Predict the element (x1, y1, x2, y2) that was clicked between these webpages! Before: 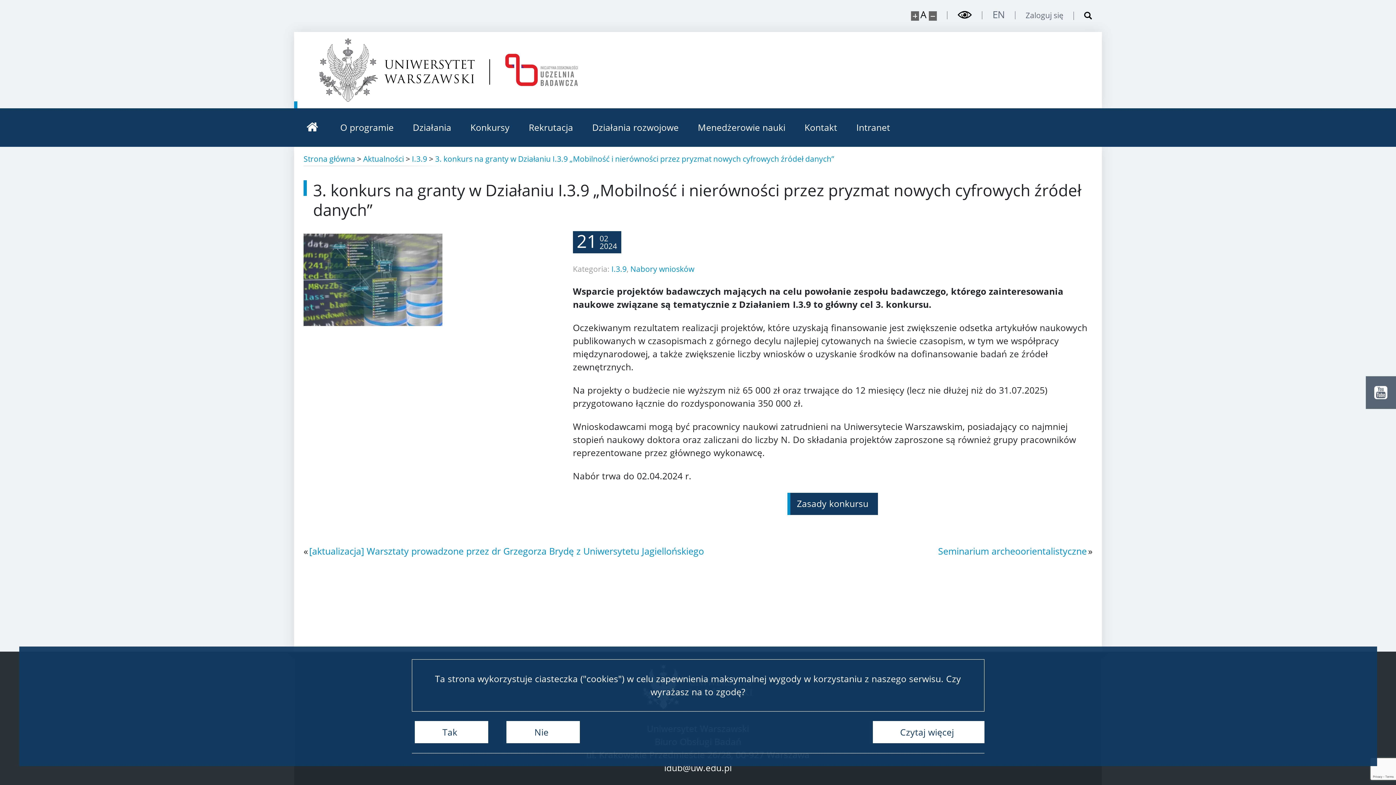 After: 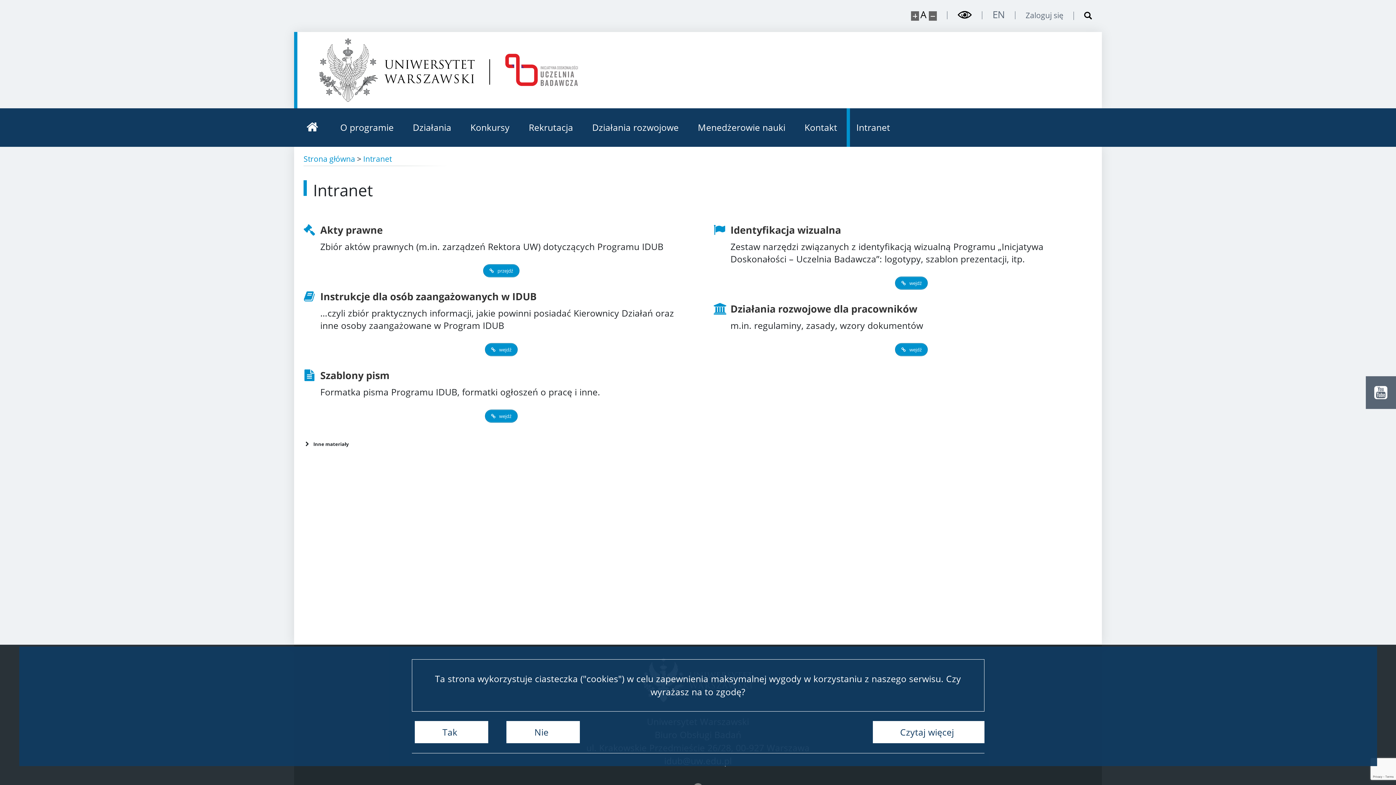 Action: label: Intranet bbox: (847, 108, 899, 146)